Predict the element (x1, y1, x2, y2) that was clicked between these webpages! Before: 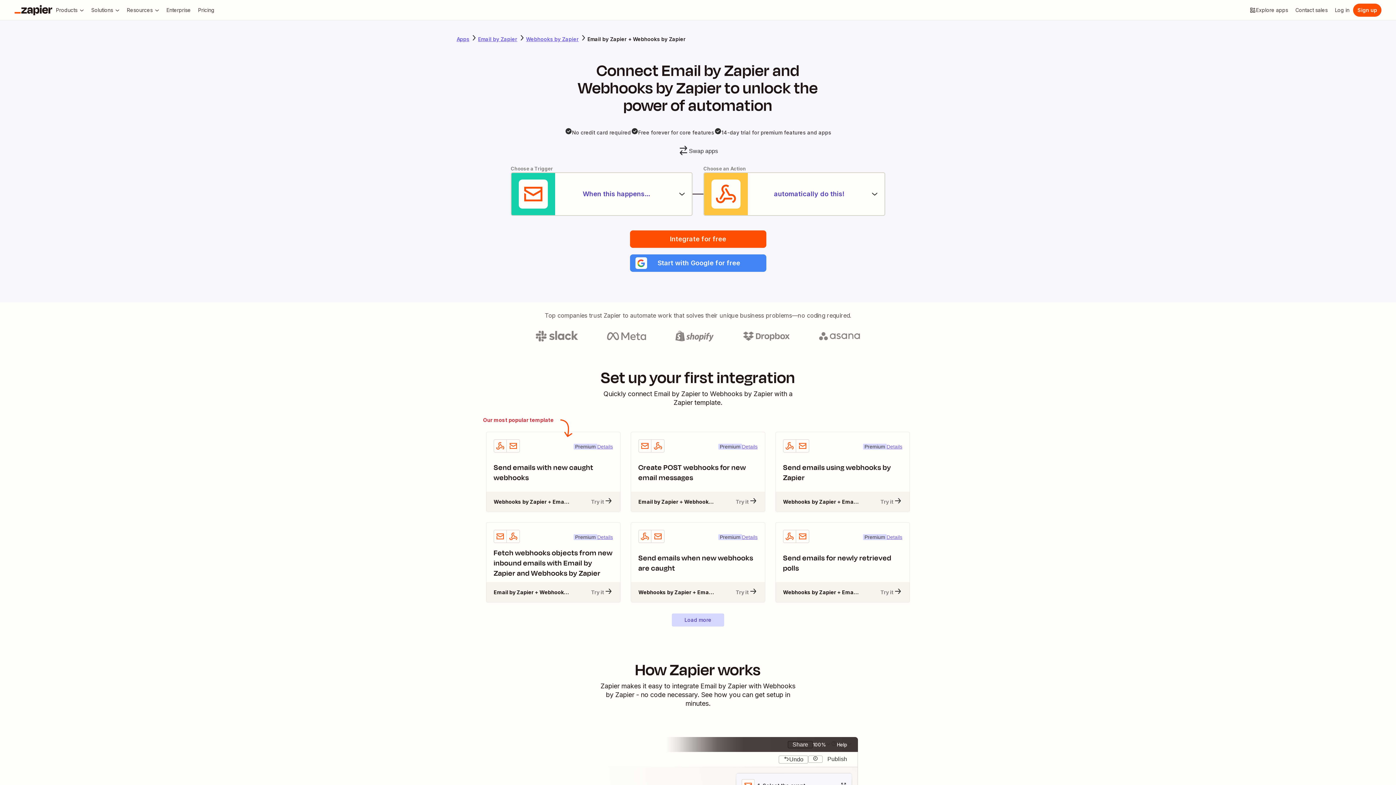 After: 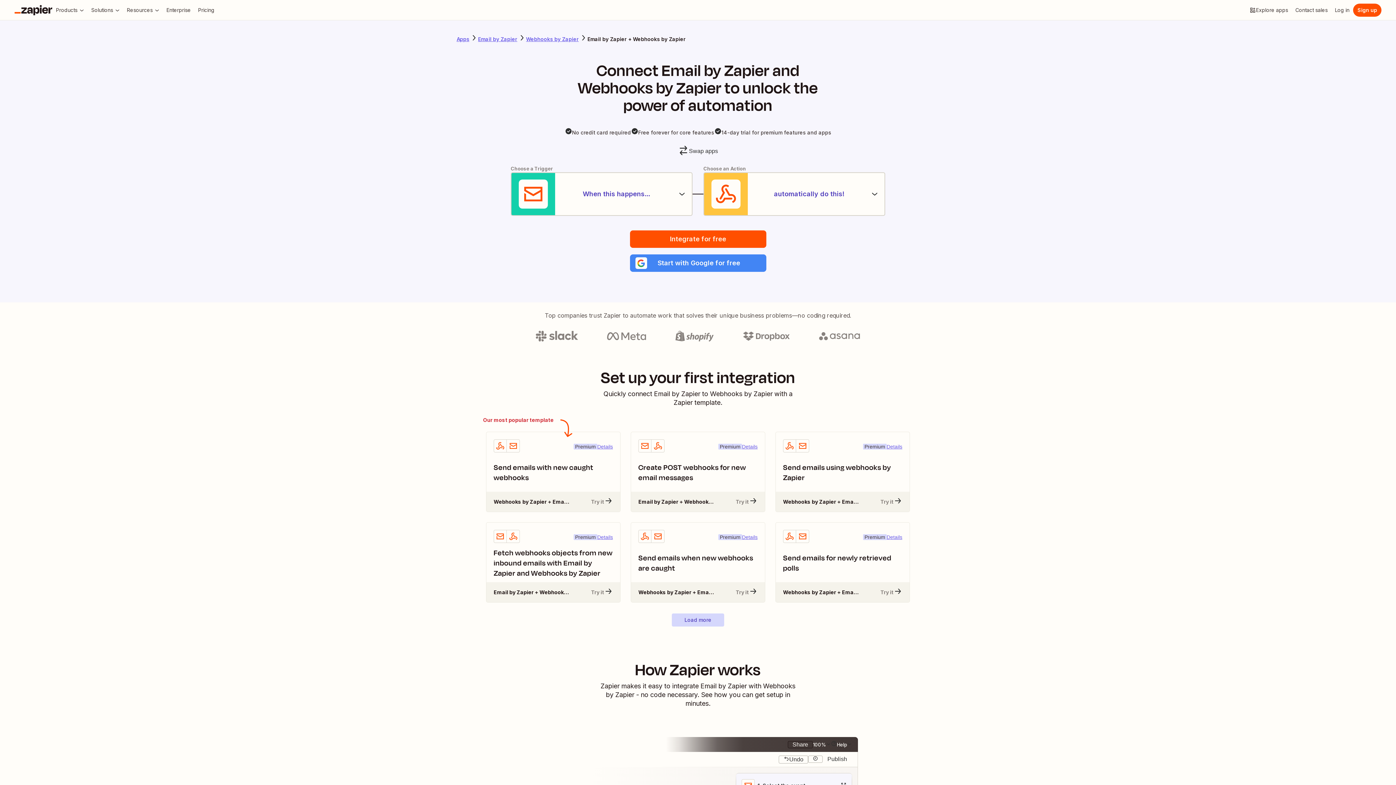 Action: bbox: (808, 756, 822, 763)